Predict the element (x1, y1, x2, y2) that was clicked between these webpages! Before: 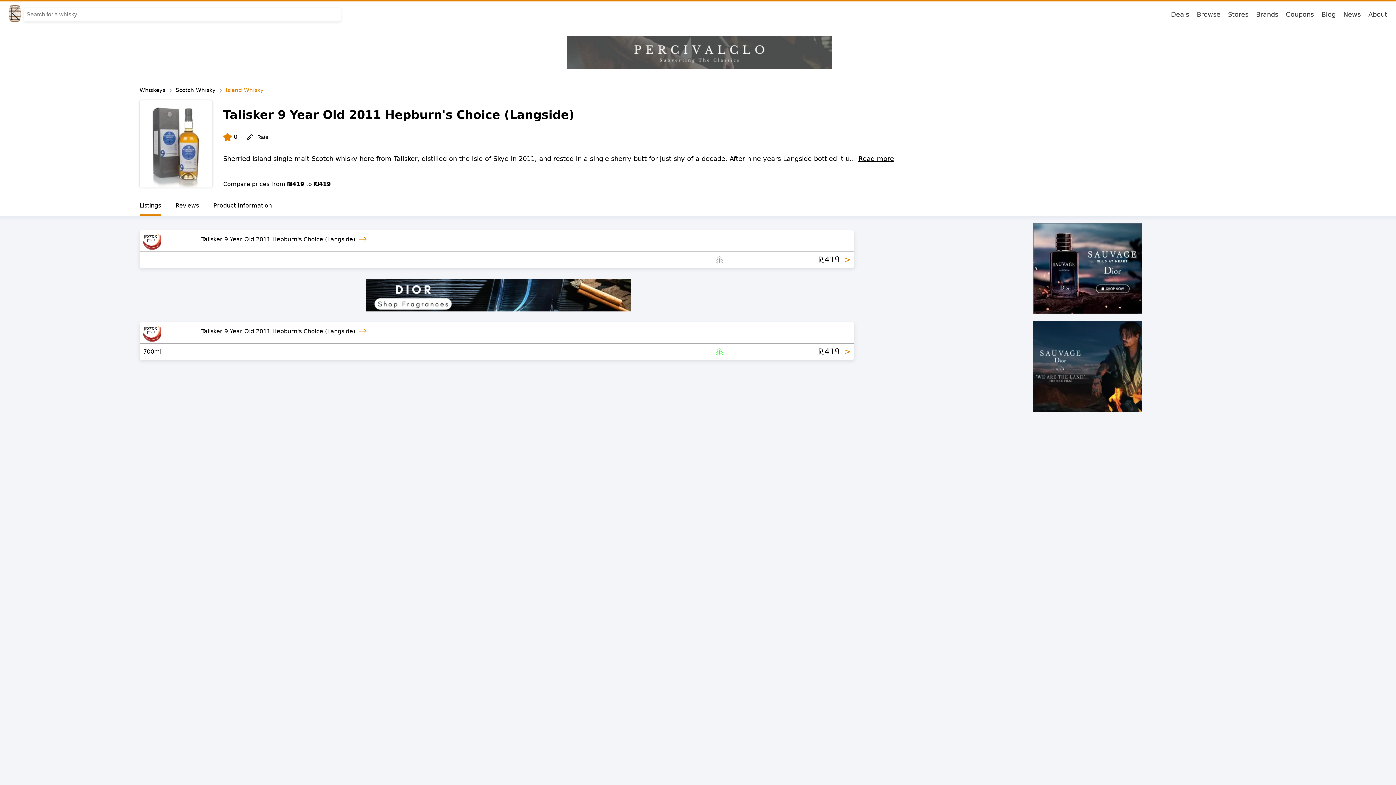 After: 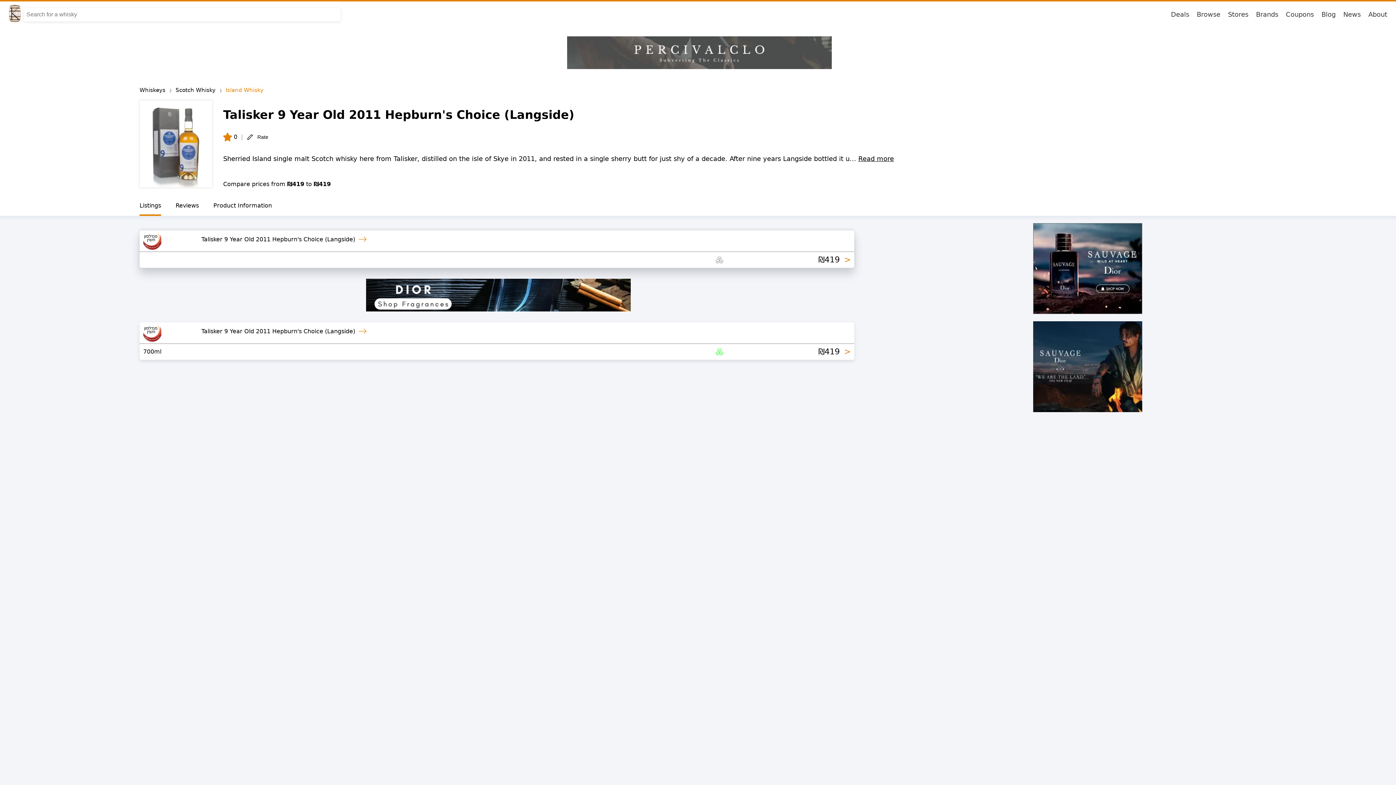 Action: bbox: (201, 235, 370, 243) label: Talisker 9 Year Old 2011 Hepburn's Choice (Langside)